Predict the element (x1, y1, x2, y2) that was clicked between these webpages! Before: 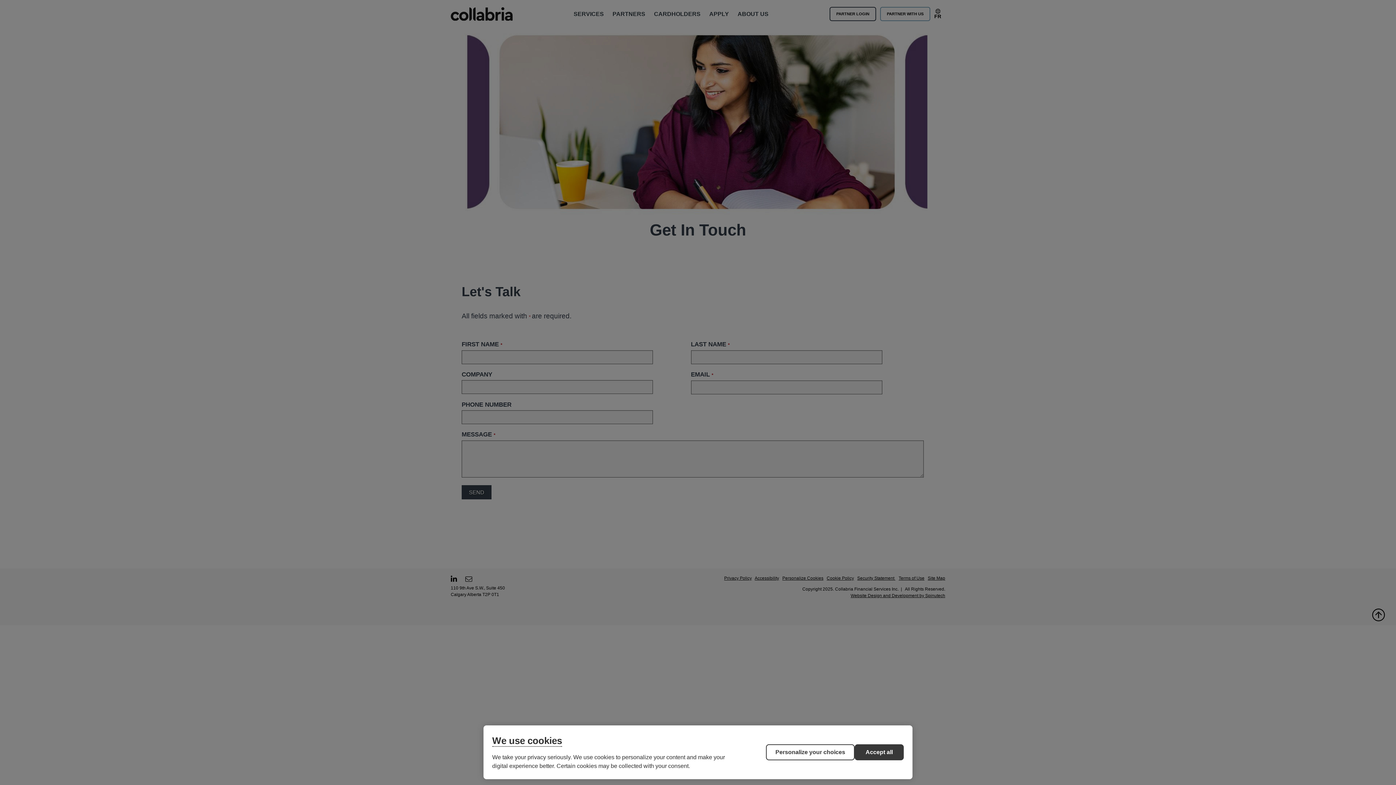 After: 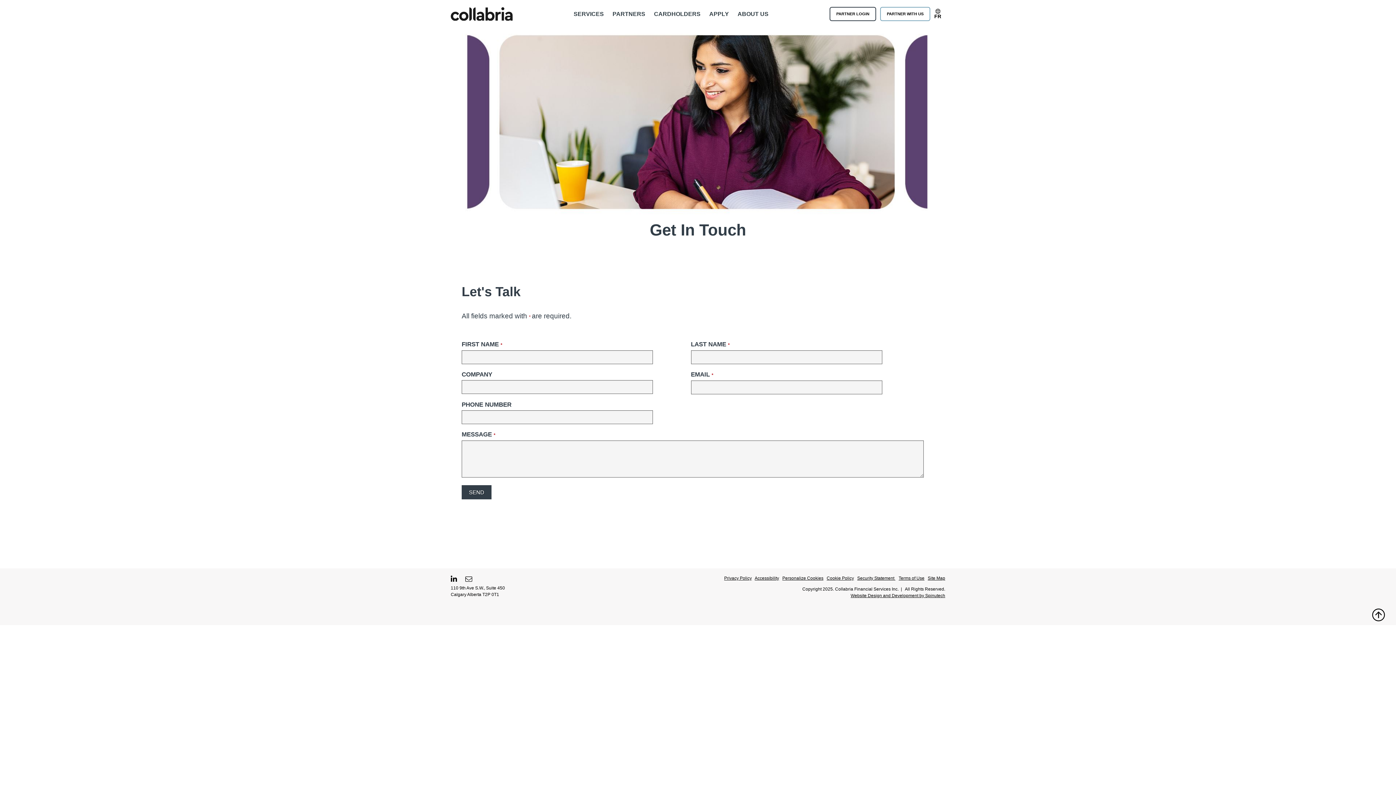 Action: bbox: (854, 744, 904, 760) label: Accept all